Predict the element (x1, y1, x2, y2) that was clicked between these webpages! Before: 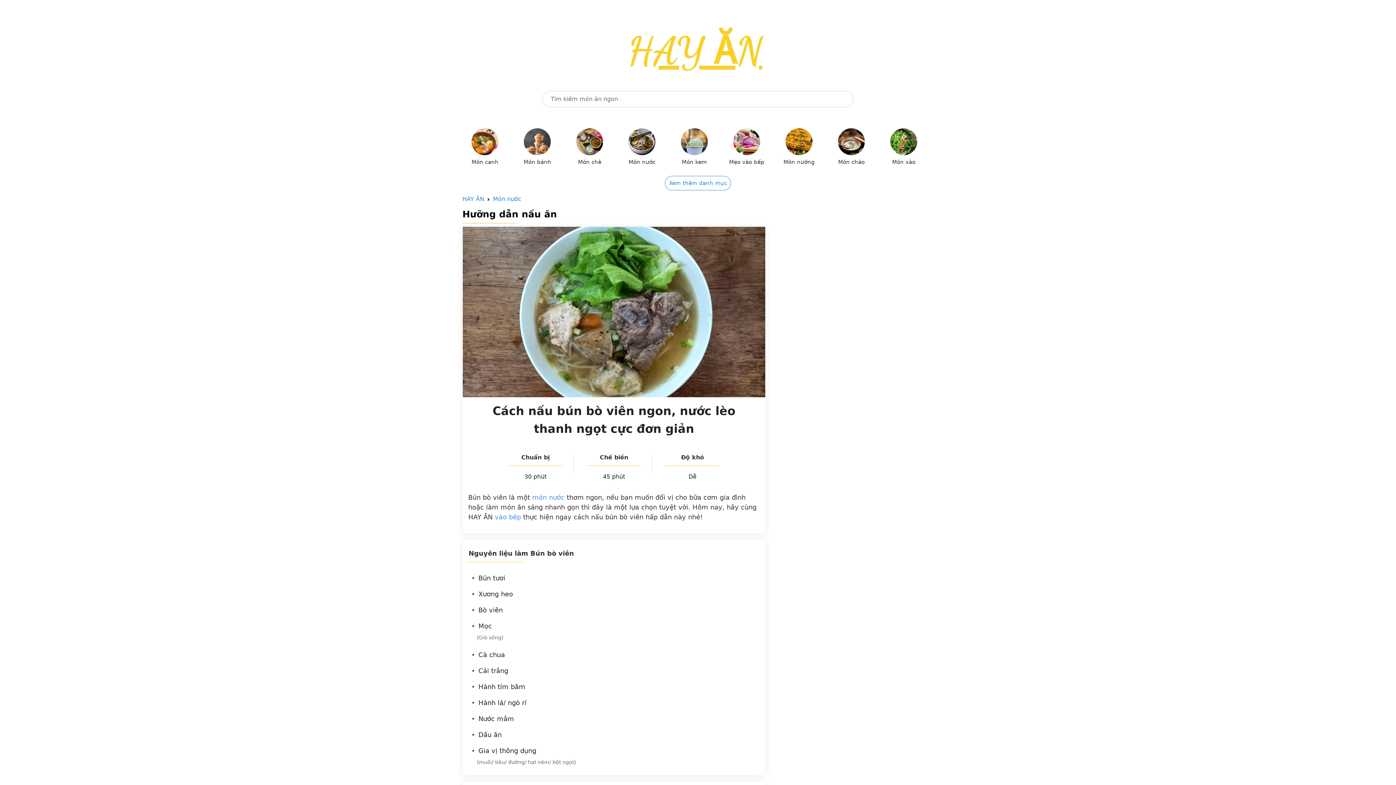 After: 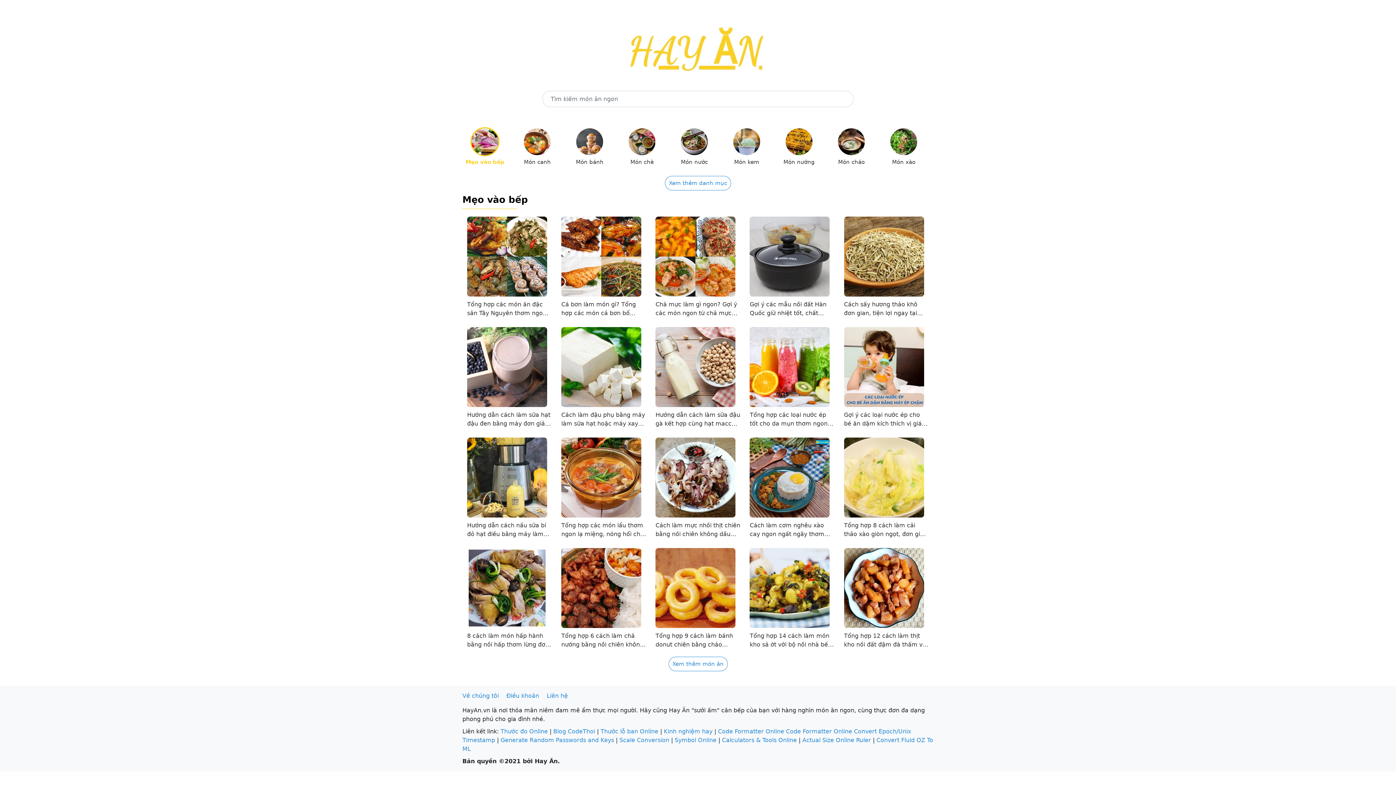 Action: label: Mẹo vào bếp bbox: (724, 125, 769, 166)